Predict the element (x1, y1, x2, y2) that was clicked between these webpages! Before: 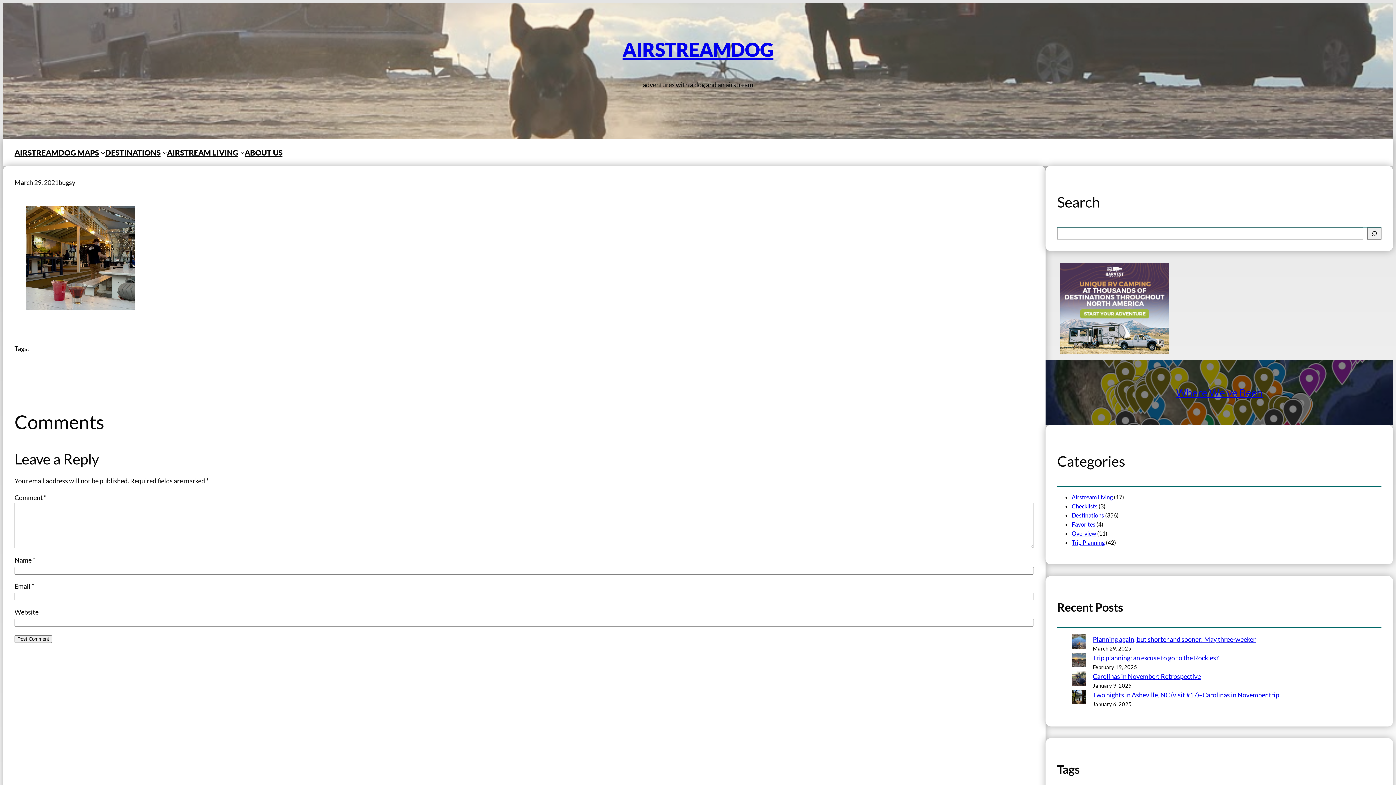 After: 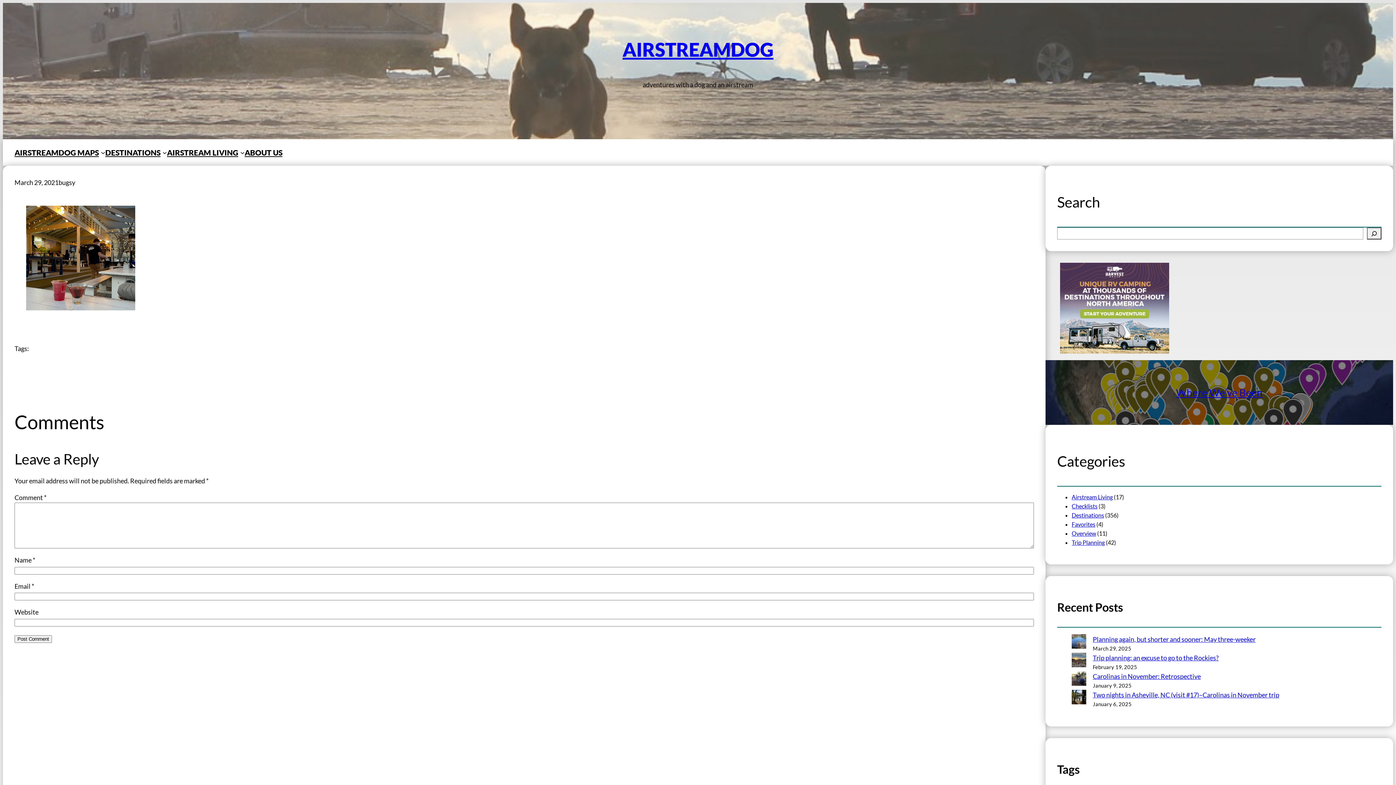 Action: bbox: (1060, 262, 1169, 353)